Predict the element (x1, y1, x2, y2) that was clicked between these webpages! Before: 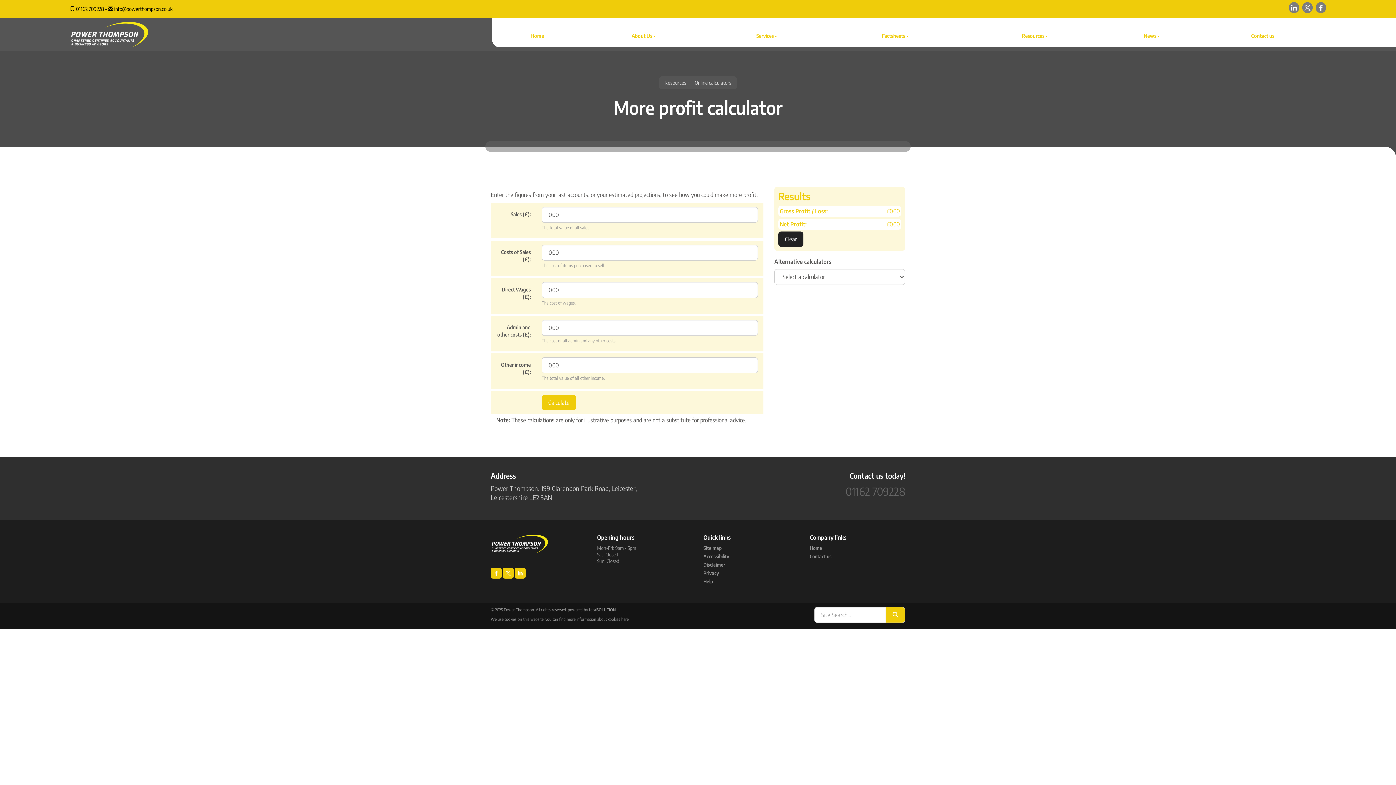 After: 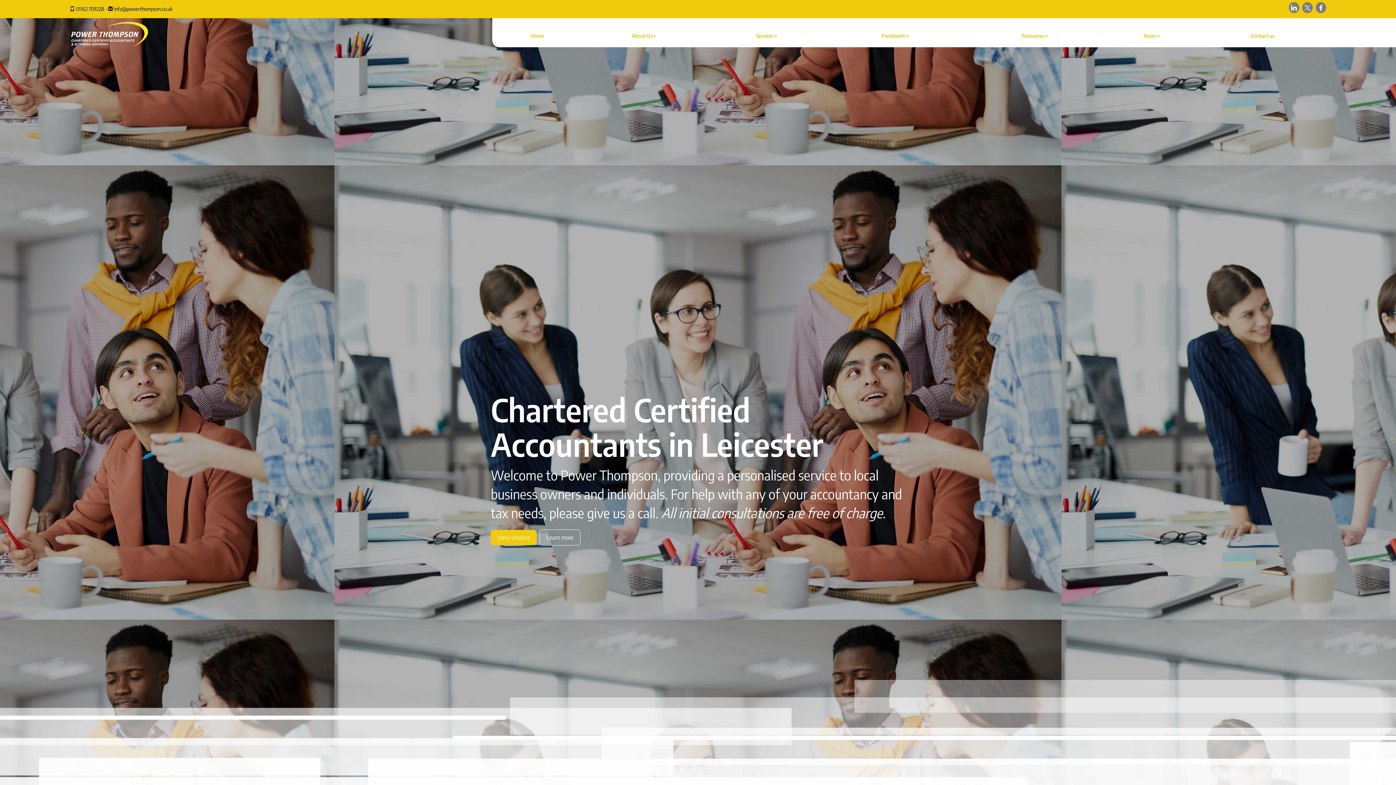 Action: bbox: (810, 545, 822, 551) label: Home